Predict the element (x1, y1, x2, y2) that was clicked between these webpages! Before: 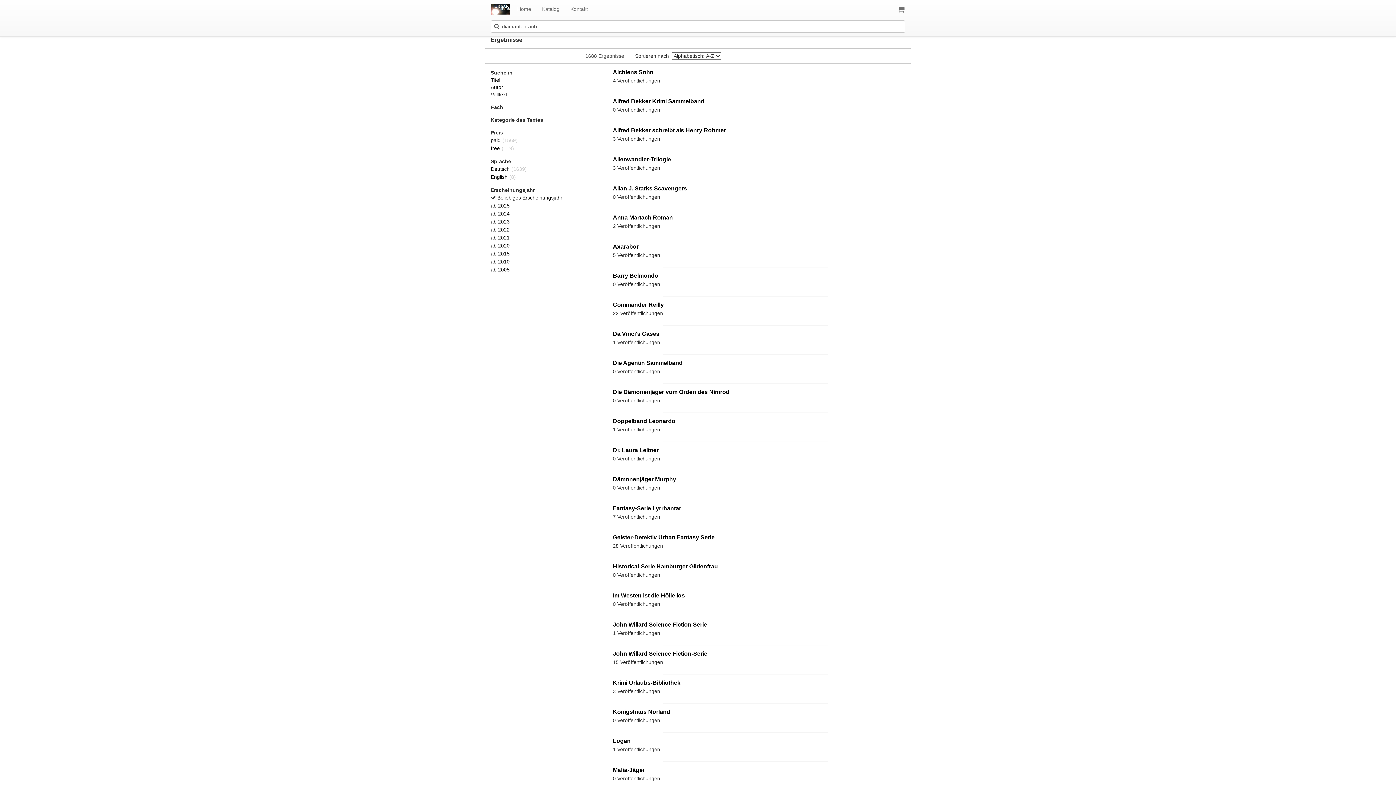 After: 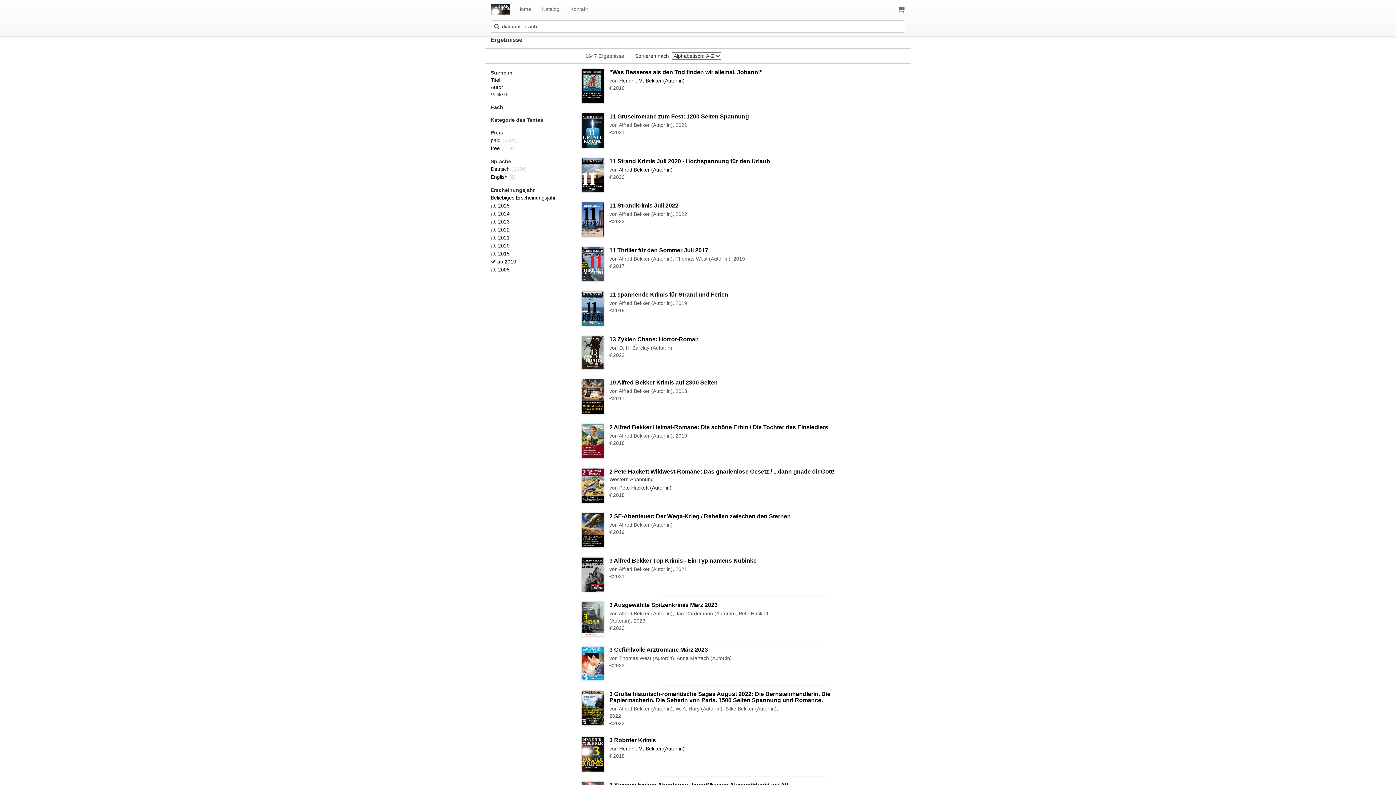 Action: bbox: (490, 258, 509, 264) label: ab 2010